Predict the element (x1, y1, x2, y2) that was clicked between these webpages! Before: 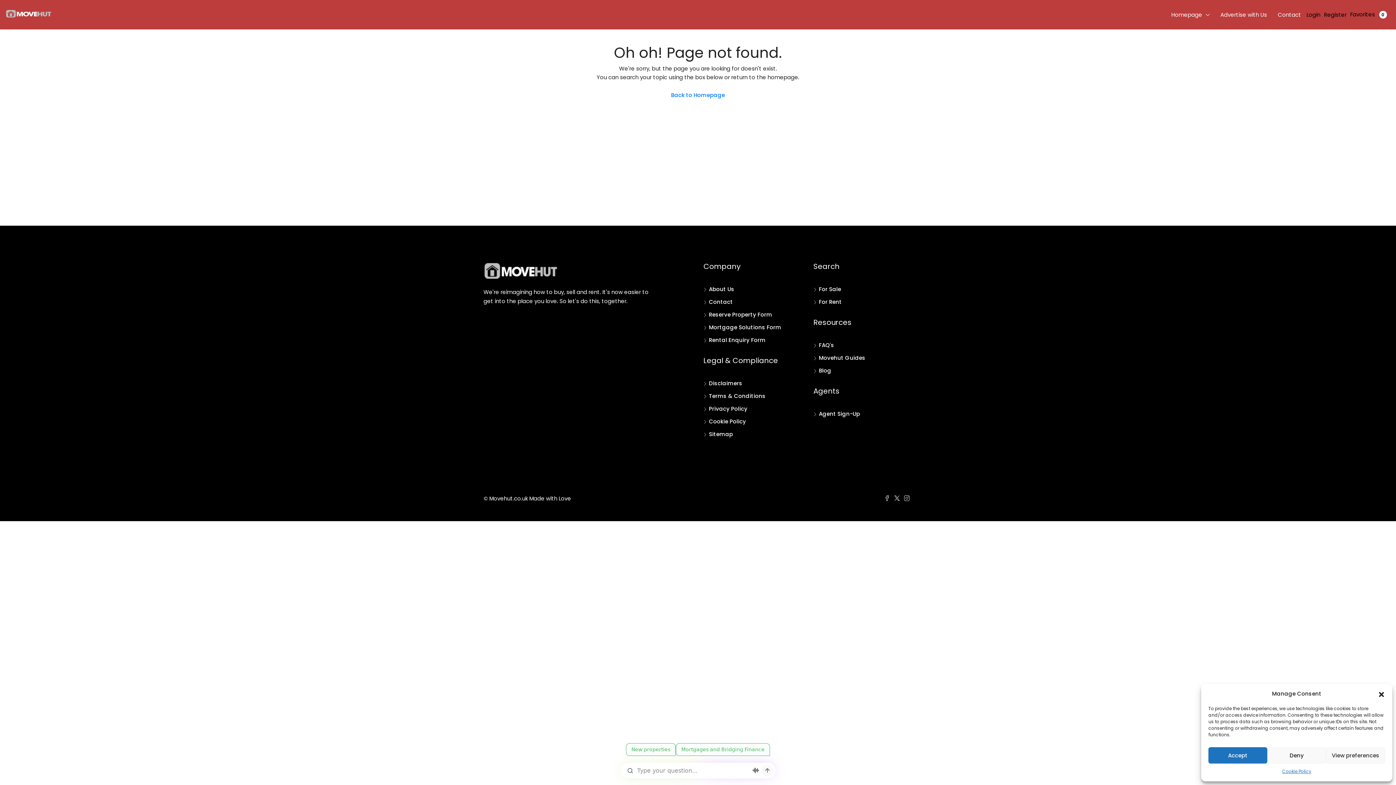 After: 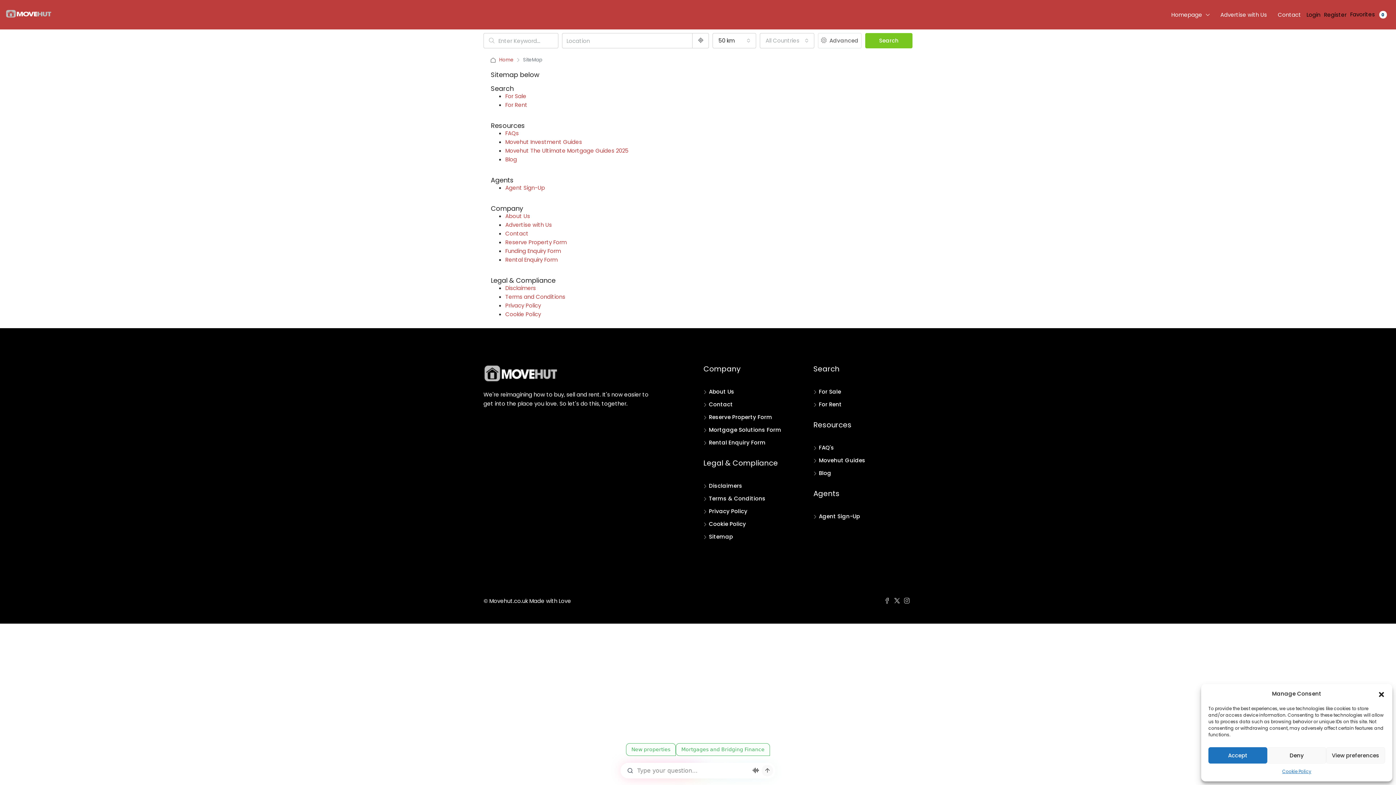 Action: label: Sitemap bbox: (703, 430, 733, 438)